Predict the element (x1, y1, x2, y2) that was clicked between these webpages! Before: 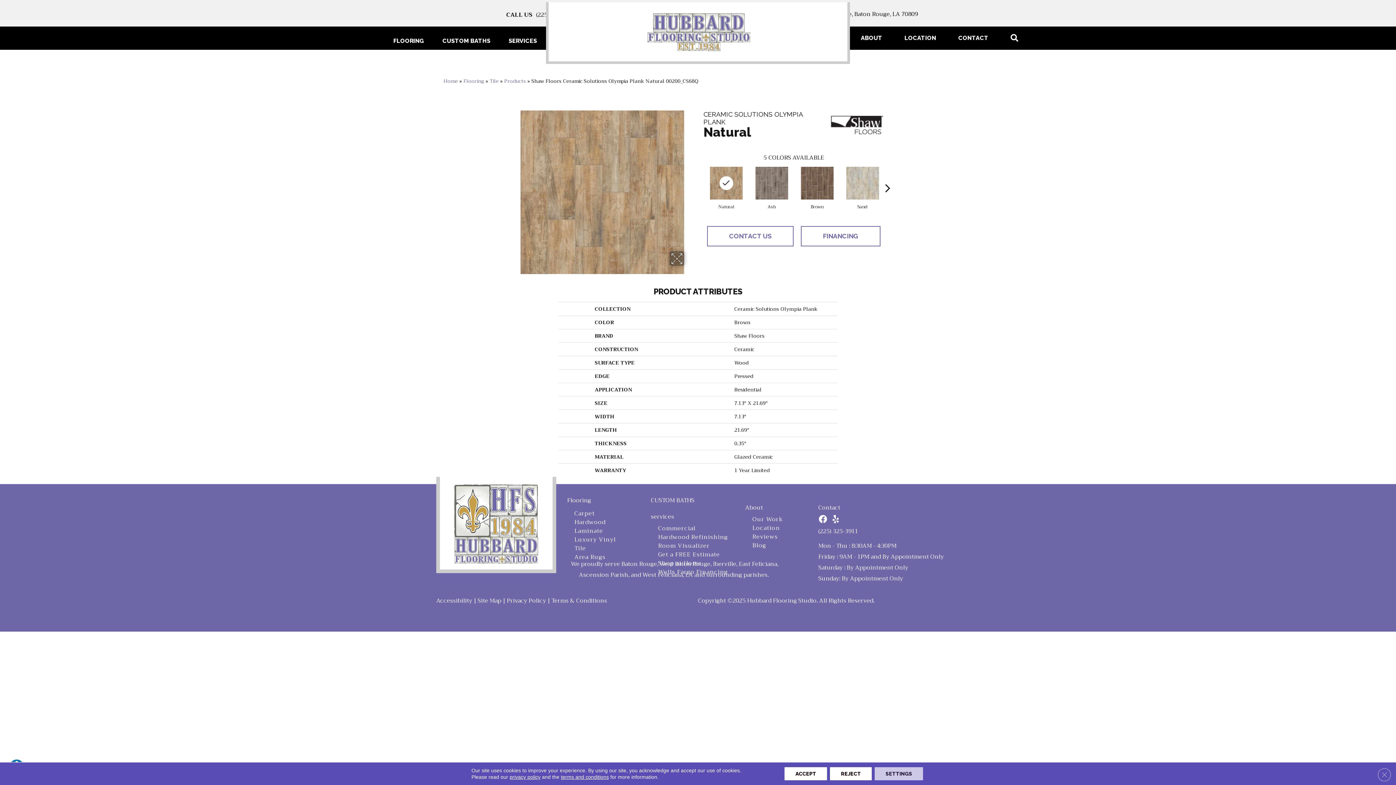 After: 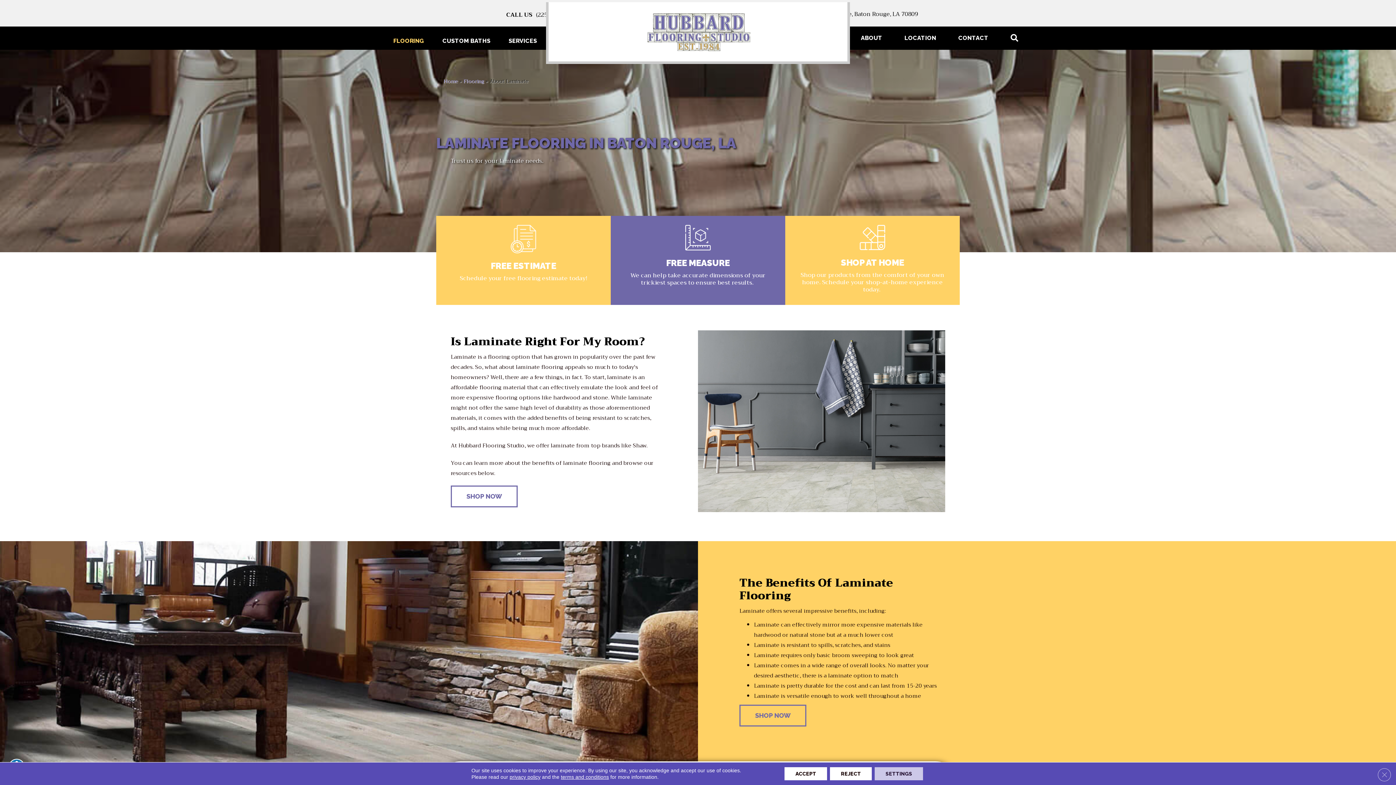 Action: label: Laminate bbox: (572, 527, 603, 535)